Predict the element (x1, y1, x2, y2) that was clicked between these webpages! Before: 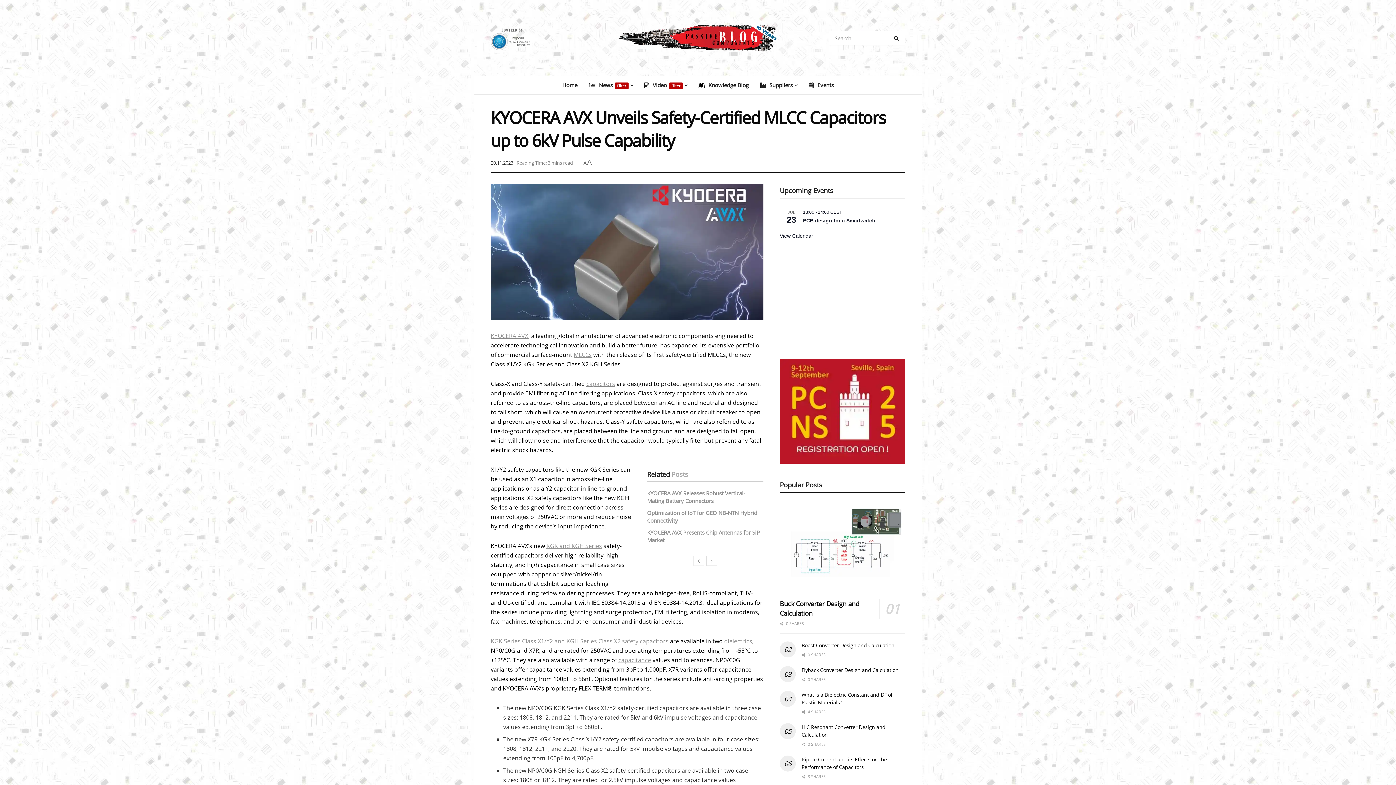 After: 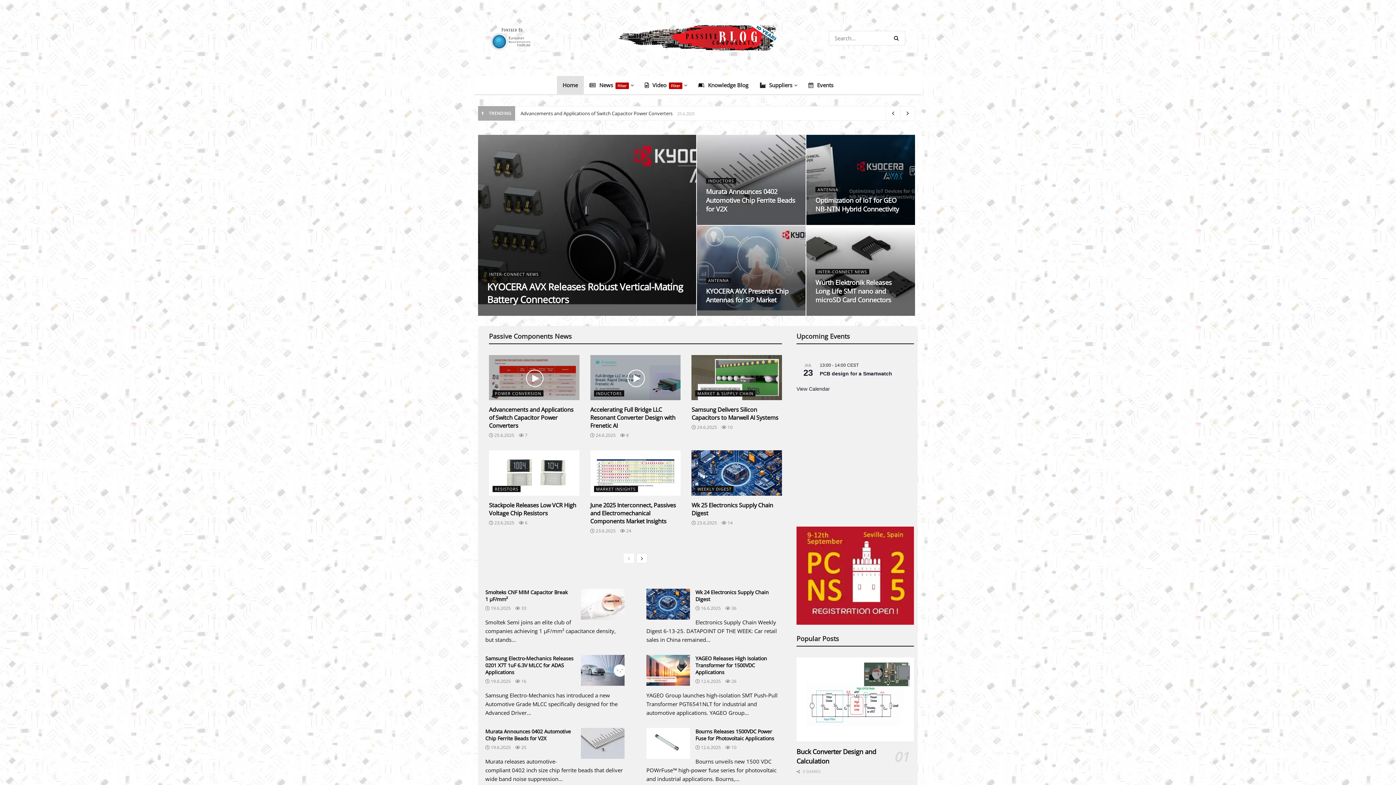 Action: label: Visit Homepage bbox: (618, 24, 778, 51)